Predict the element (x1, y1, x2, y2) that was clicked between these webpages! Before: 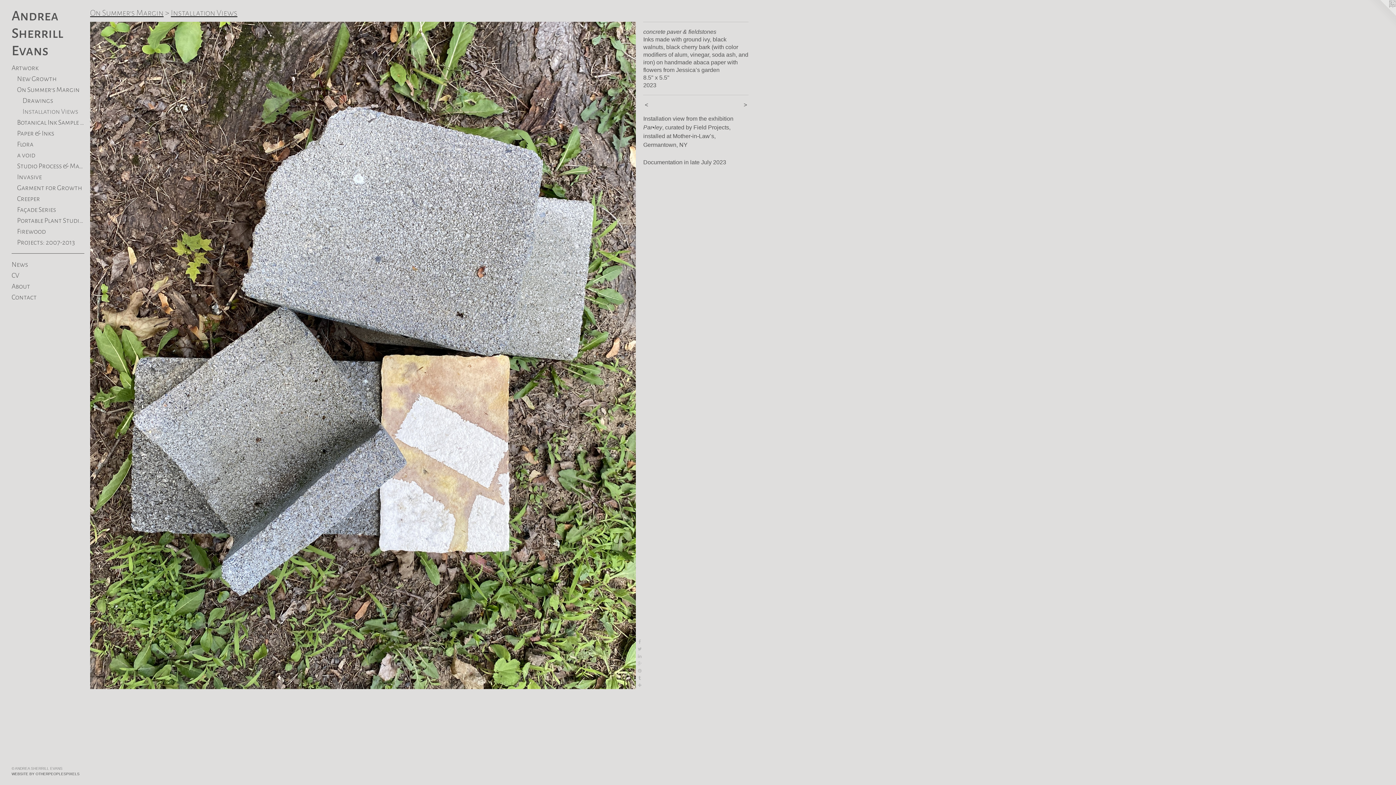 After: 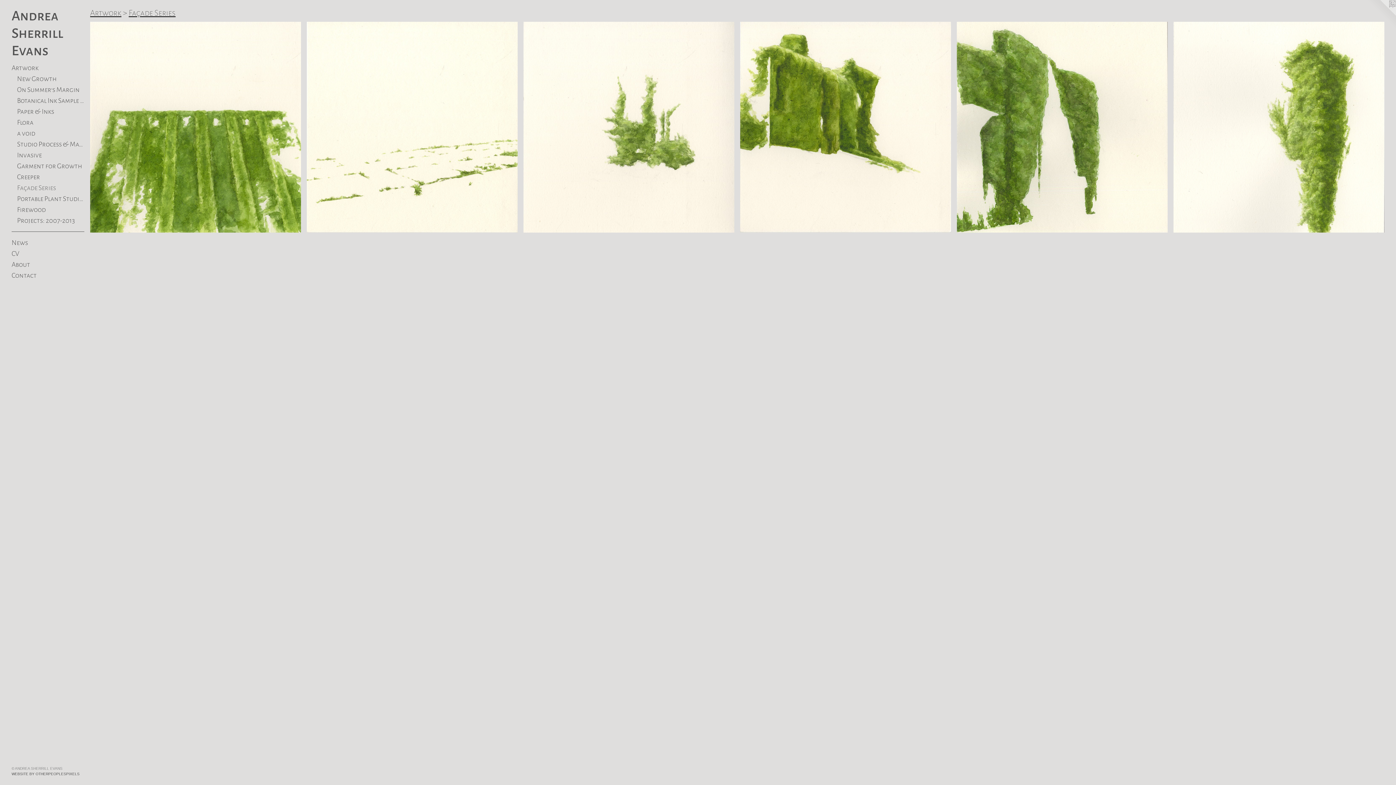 Action: label: Façade Series bbox: (17, 204, 84, 215)